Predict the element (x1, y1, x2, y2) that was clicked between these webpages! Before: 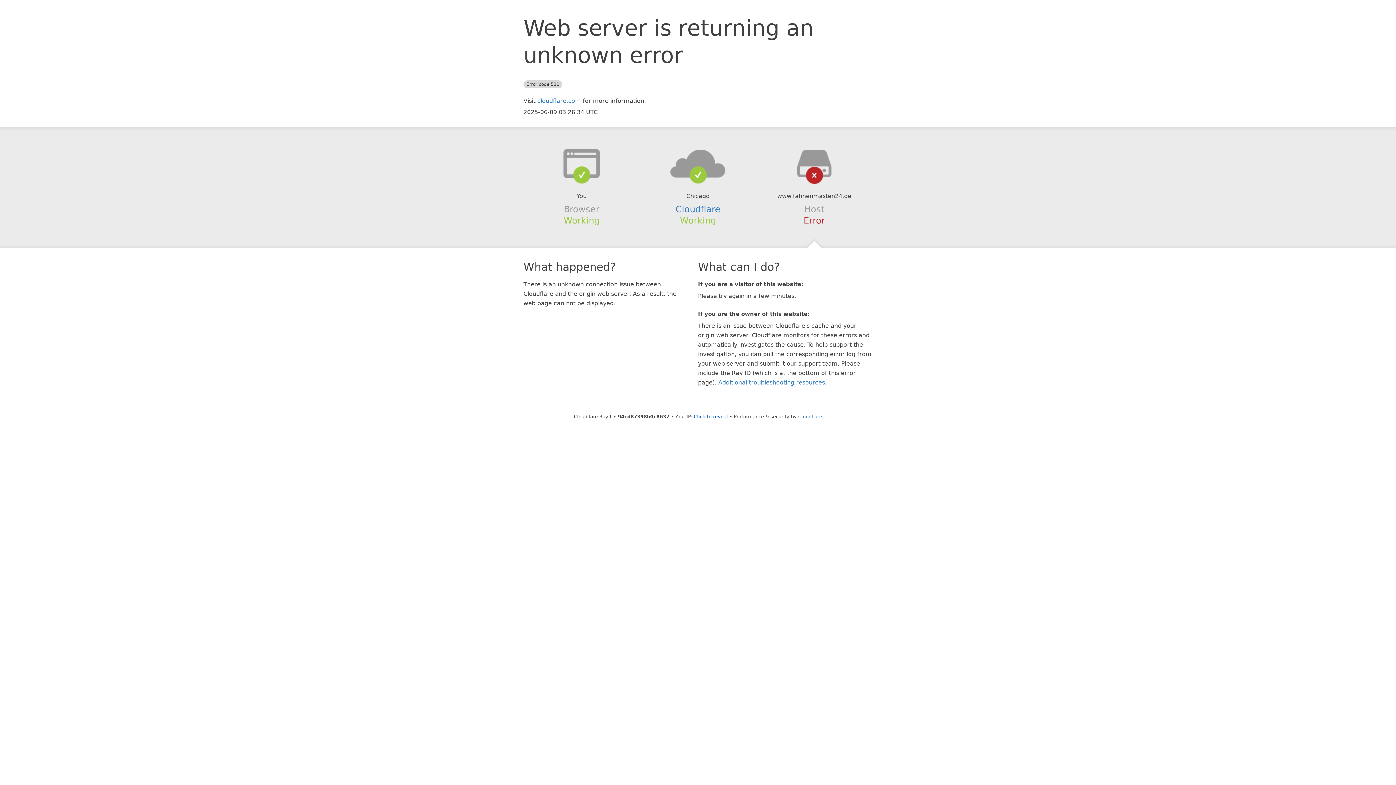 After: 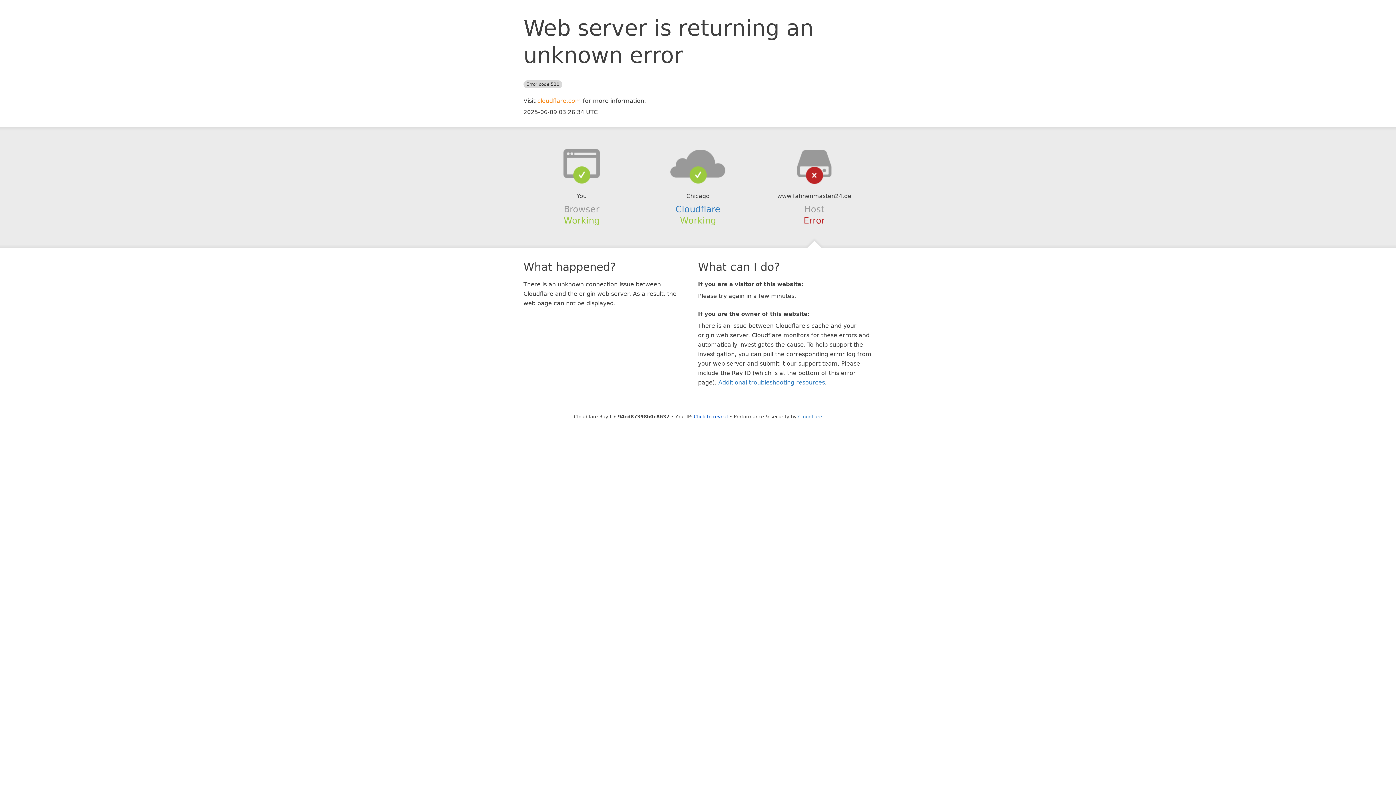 Action: bbox: (537, 97, 581, 104) label: cloudflare.com